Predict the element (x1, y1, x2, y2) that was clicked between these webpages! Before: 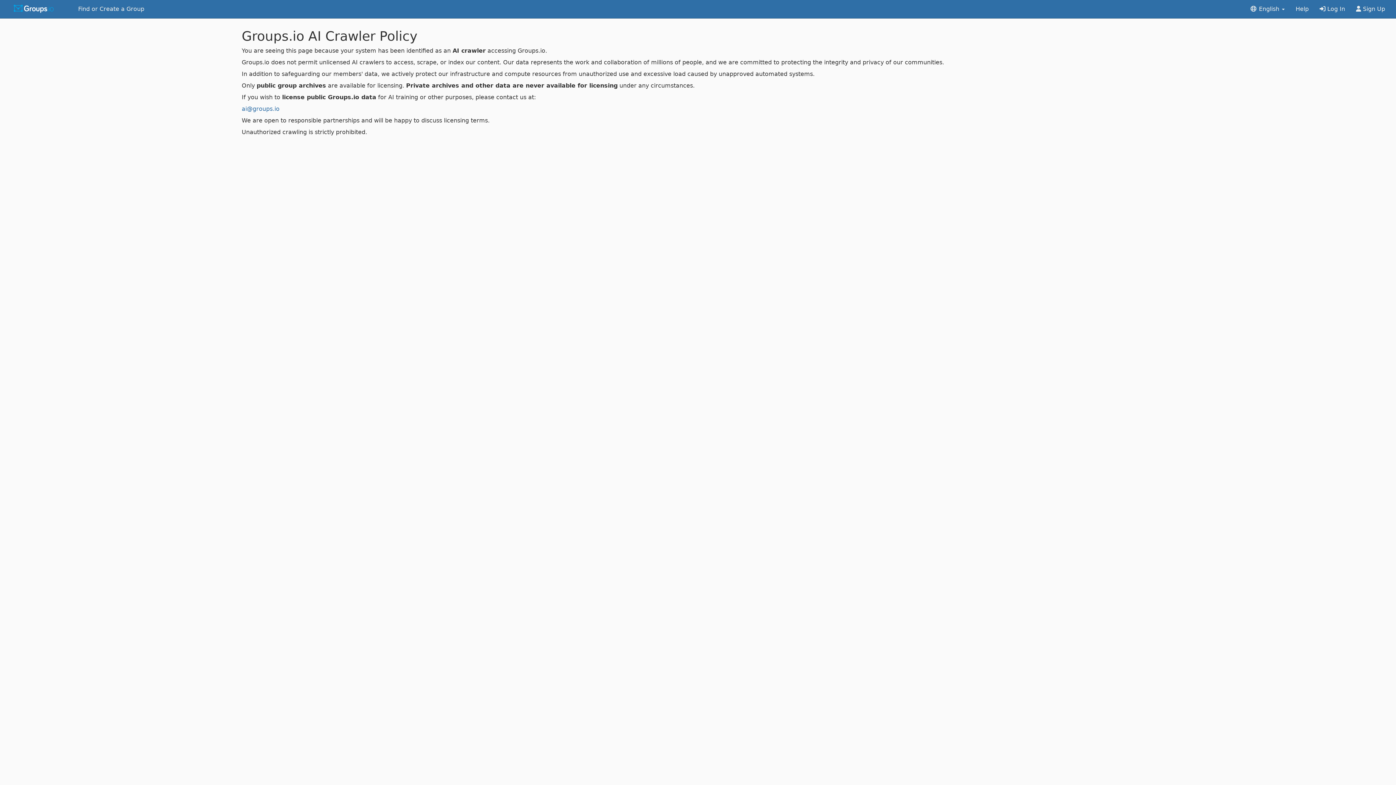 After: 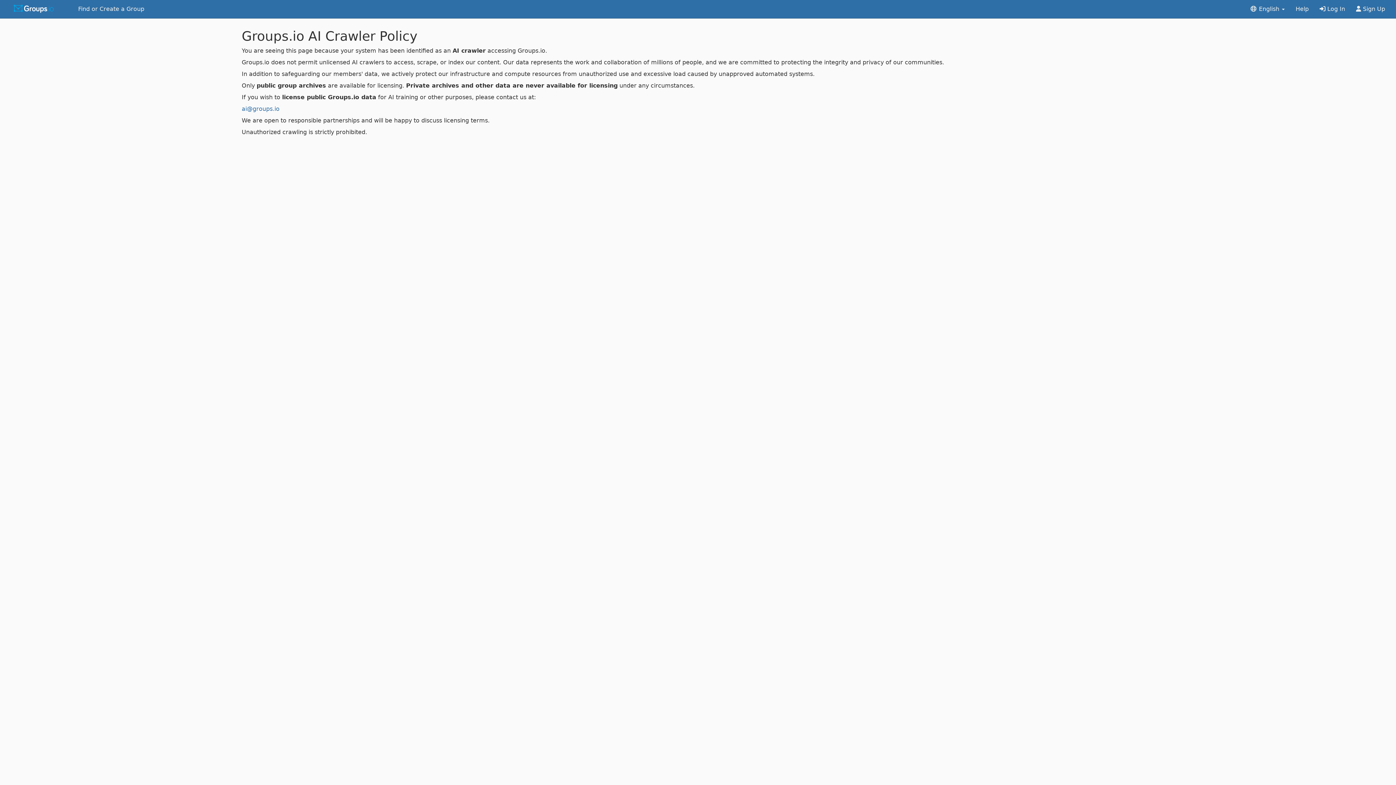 Action: label: Help bbox: (1290, 0, 1314, 18)